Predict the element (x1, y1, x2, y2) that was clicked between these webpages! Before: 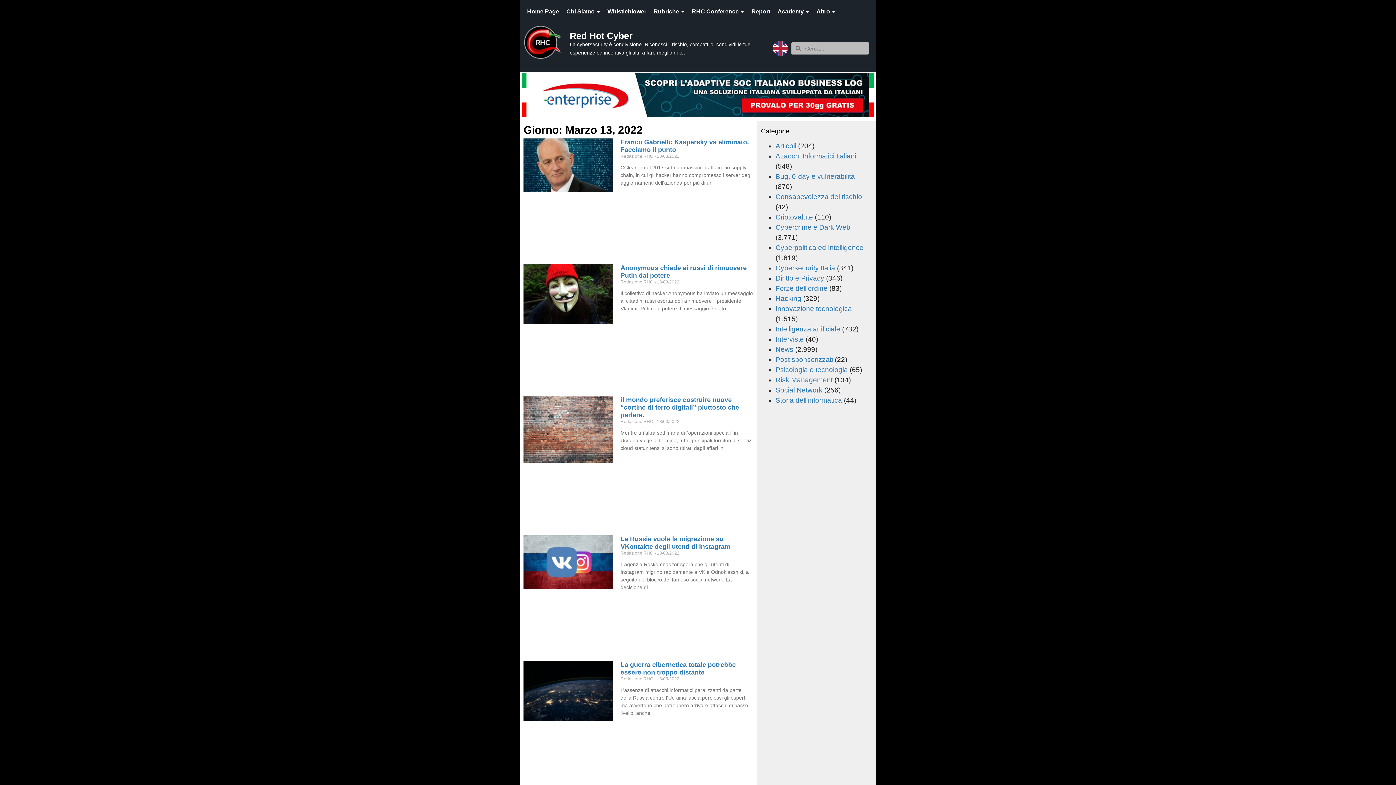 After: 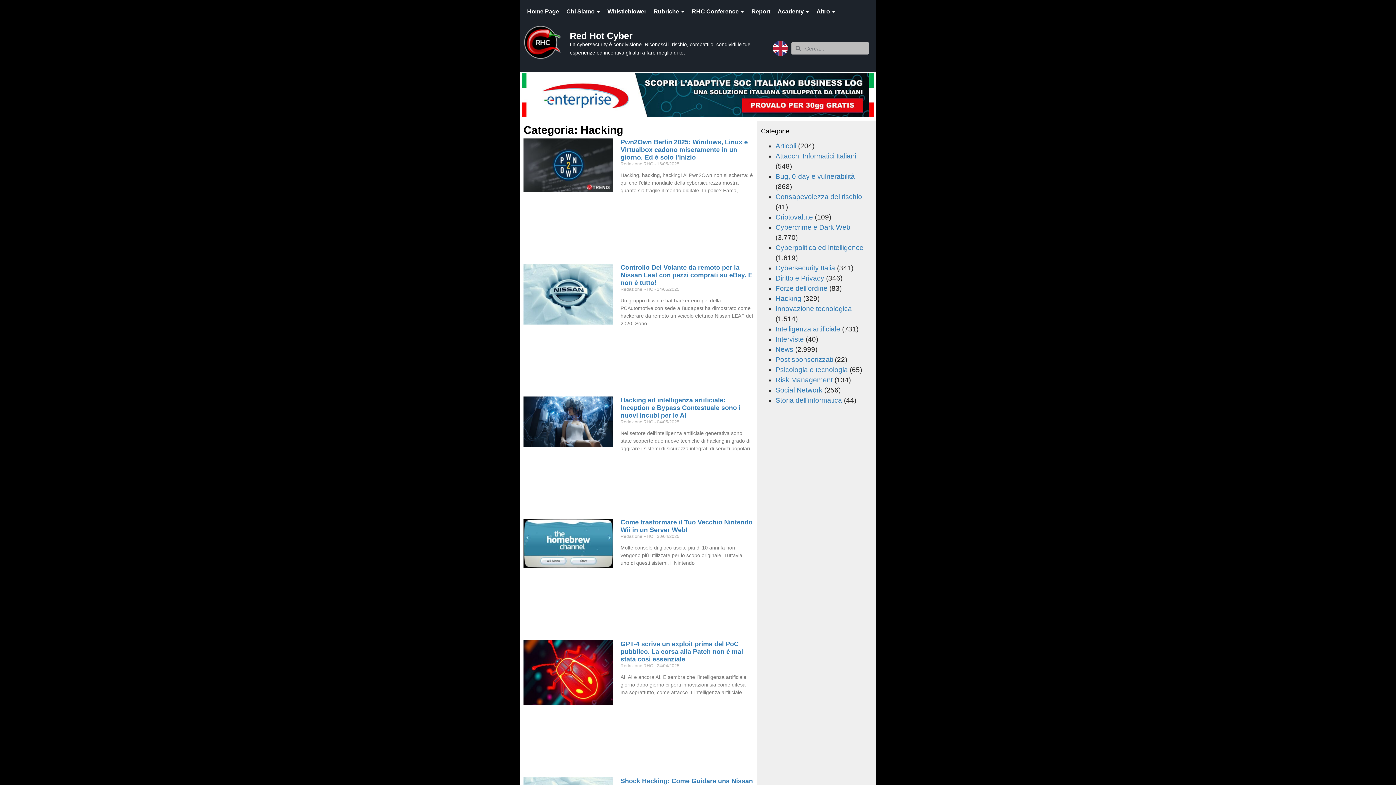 Action: label: Hacking bbox: (775, 294, 801, 302)